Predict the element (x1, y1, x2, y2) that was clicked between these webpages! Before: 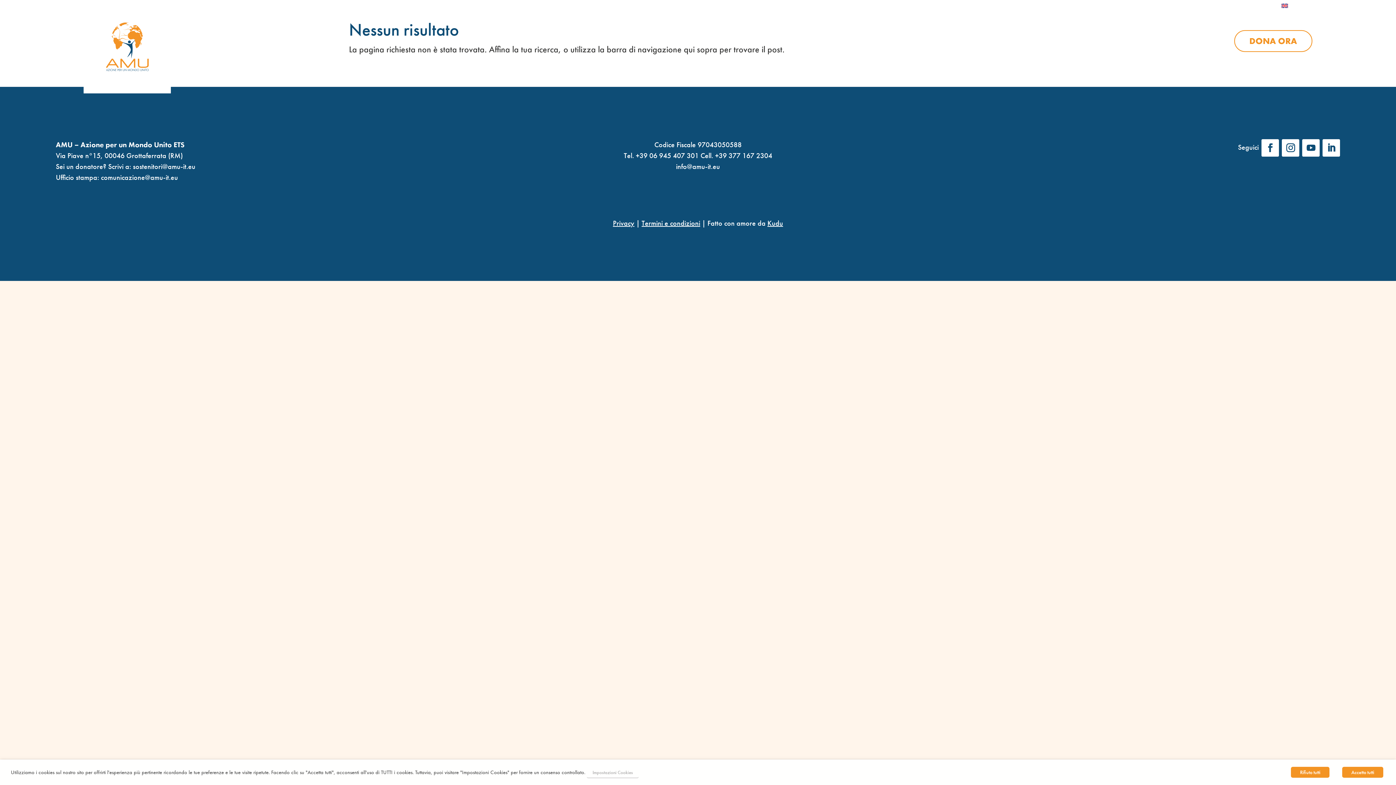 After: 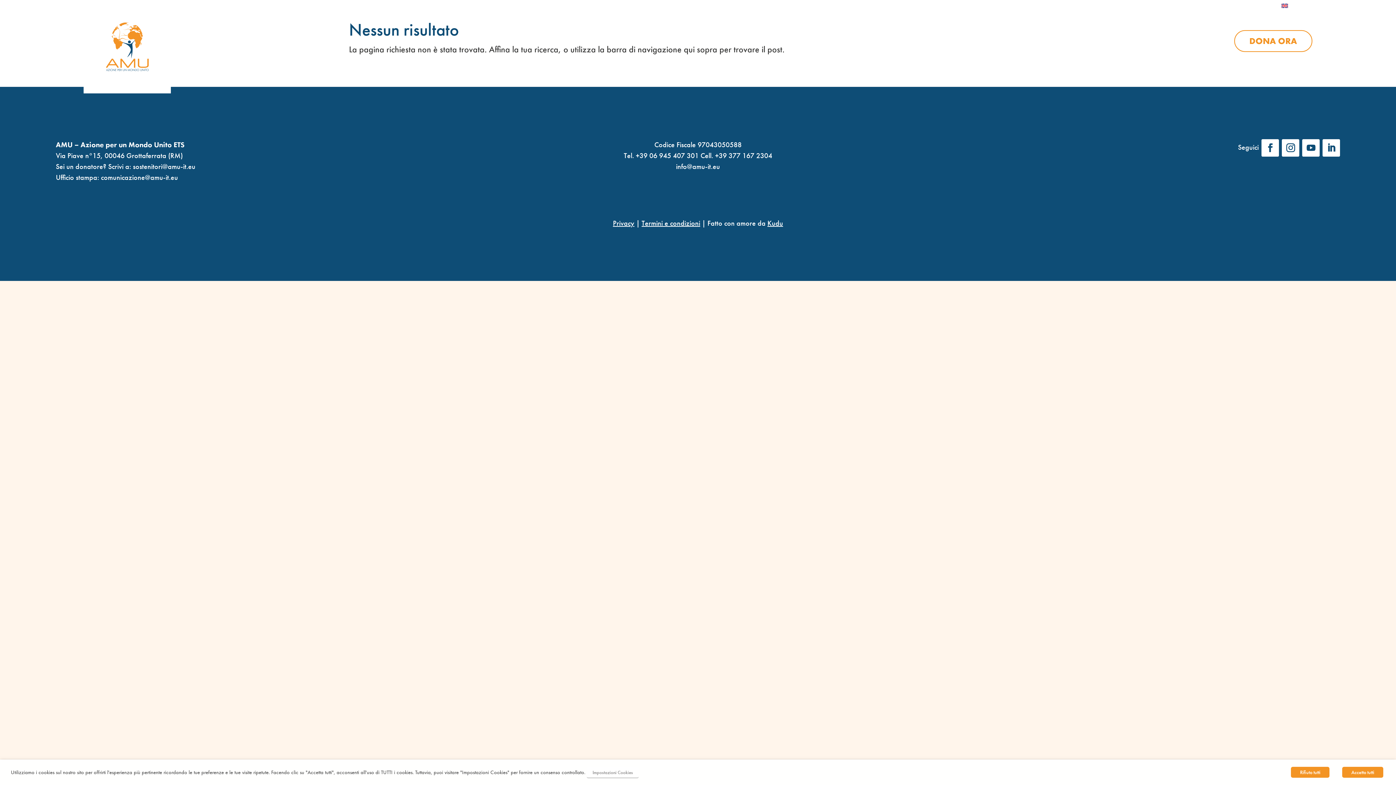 Action: bbox: (1282, 139, 1299, 156)